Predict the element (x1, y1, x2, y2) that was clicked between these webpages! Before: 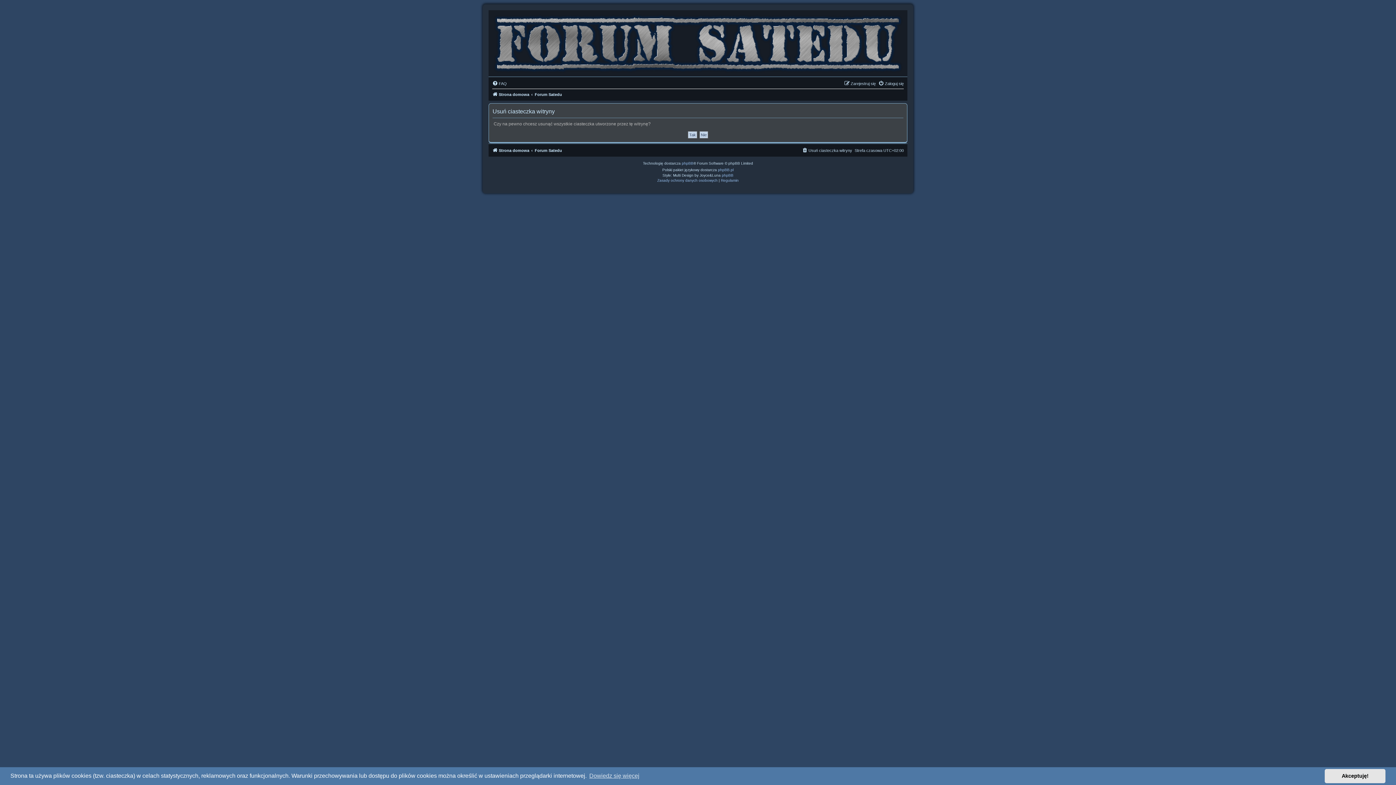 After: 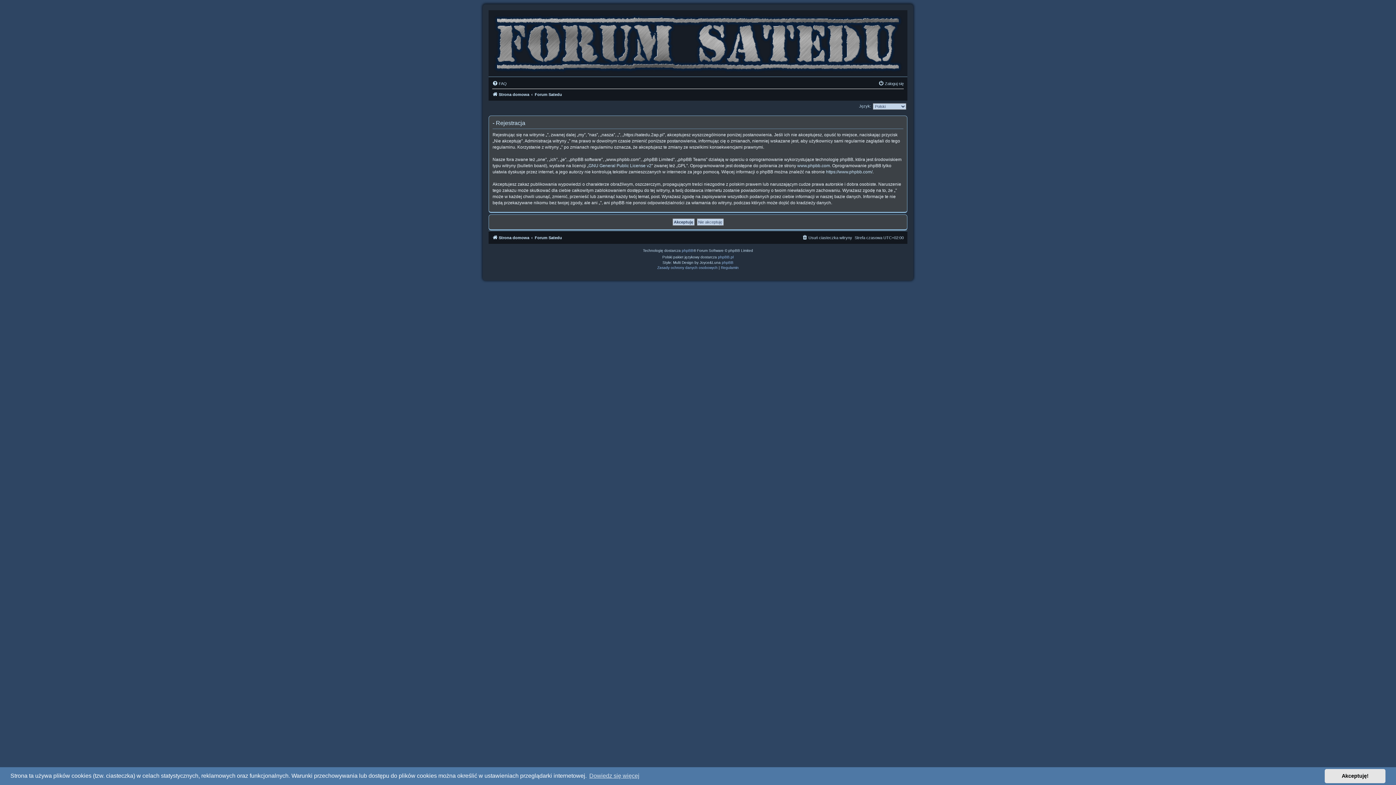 Action: label: Zarejestruj się bbox: (844, 79, 876, 87)